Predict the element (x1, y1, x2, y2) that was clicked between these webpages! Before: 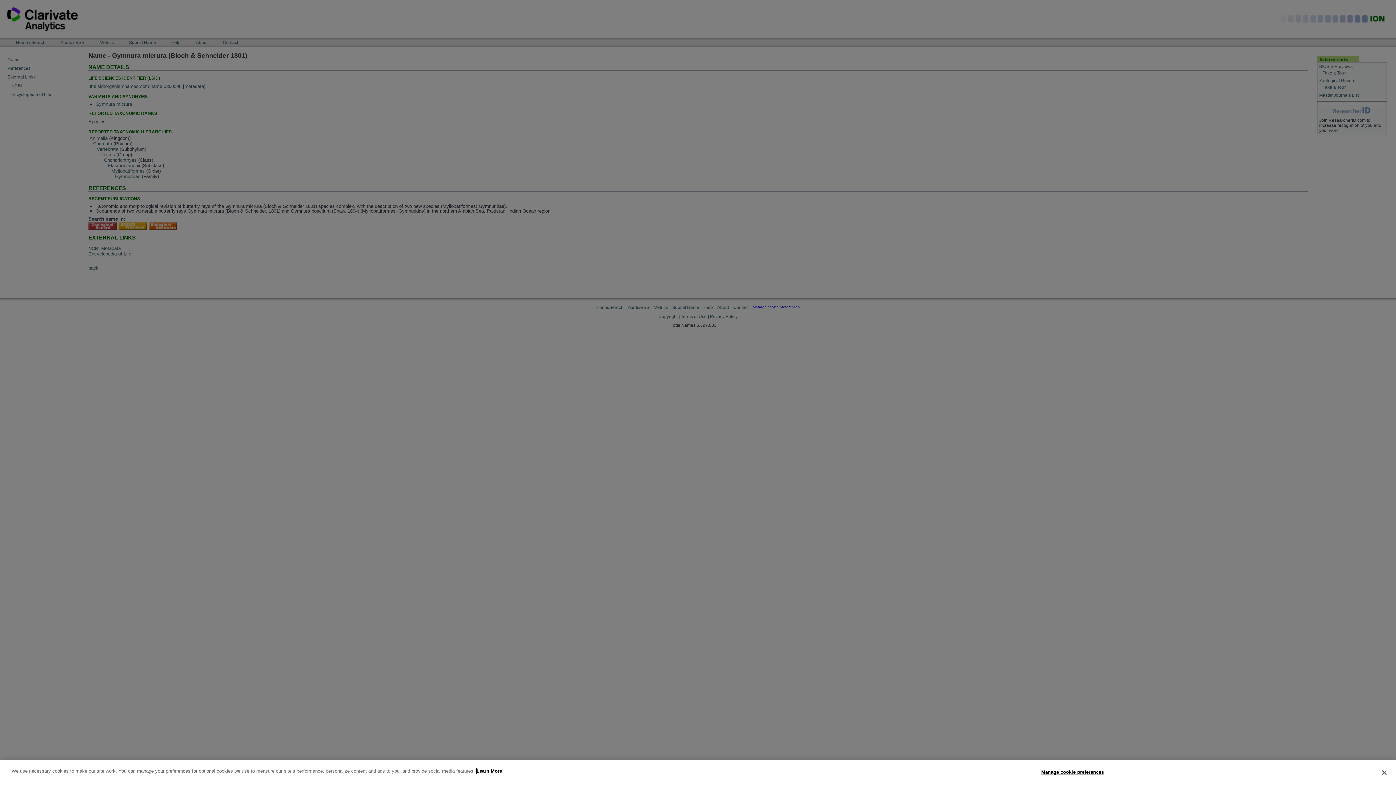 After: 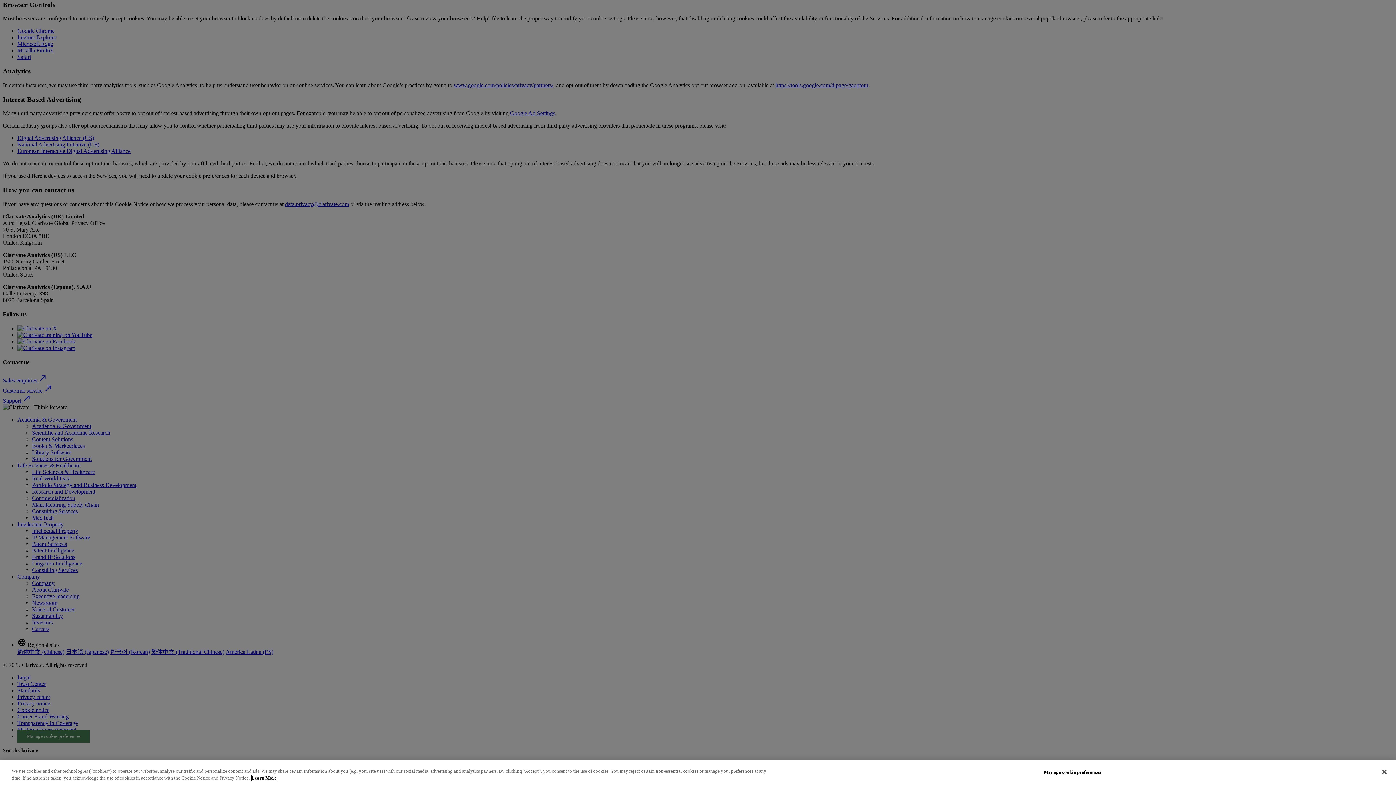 Action: label: More information about your privacy bbox: (476, 768, 502, 774)